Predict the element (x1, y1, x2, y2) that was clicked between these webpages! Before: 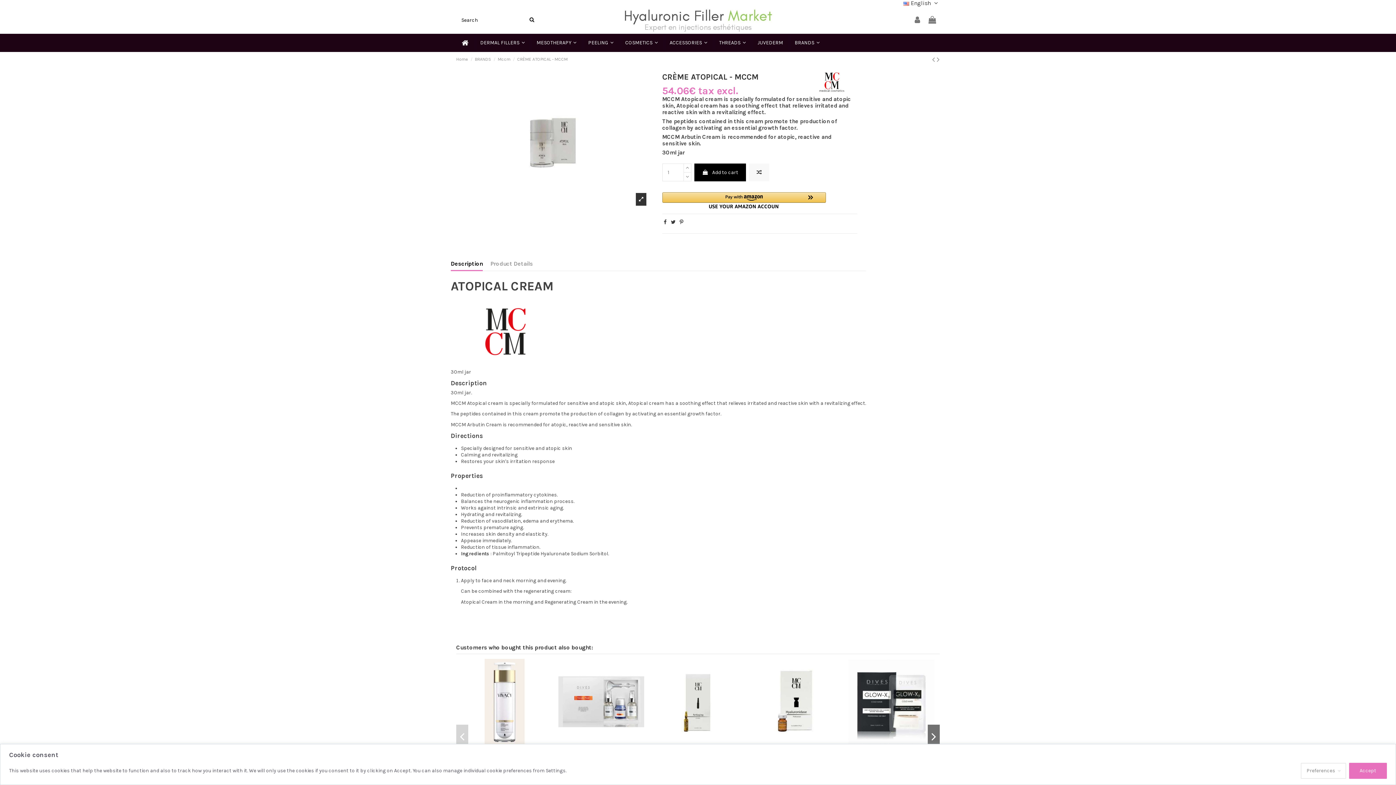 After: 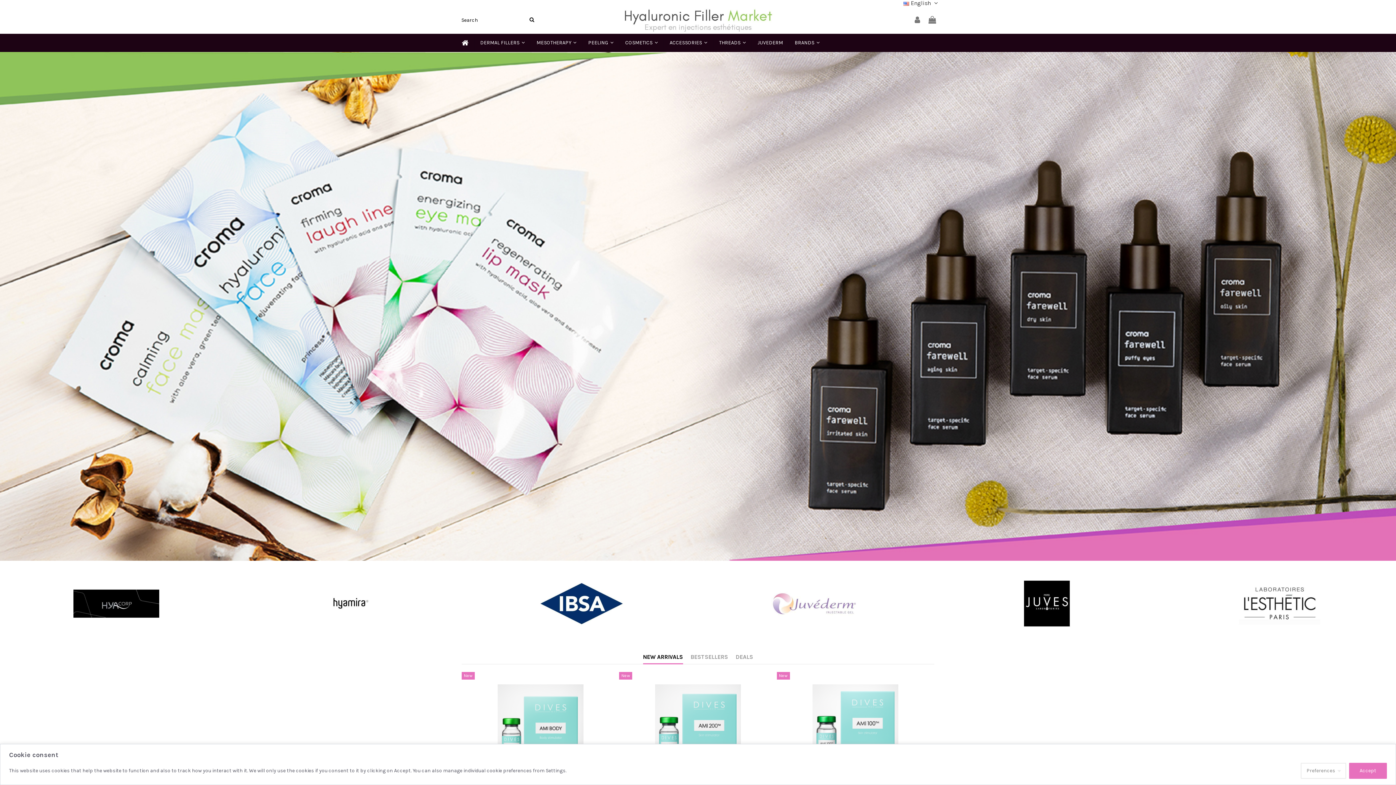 Action: label: Home bbox: (456, 56, 468, 61)